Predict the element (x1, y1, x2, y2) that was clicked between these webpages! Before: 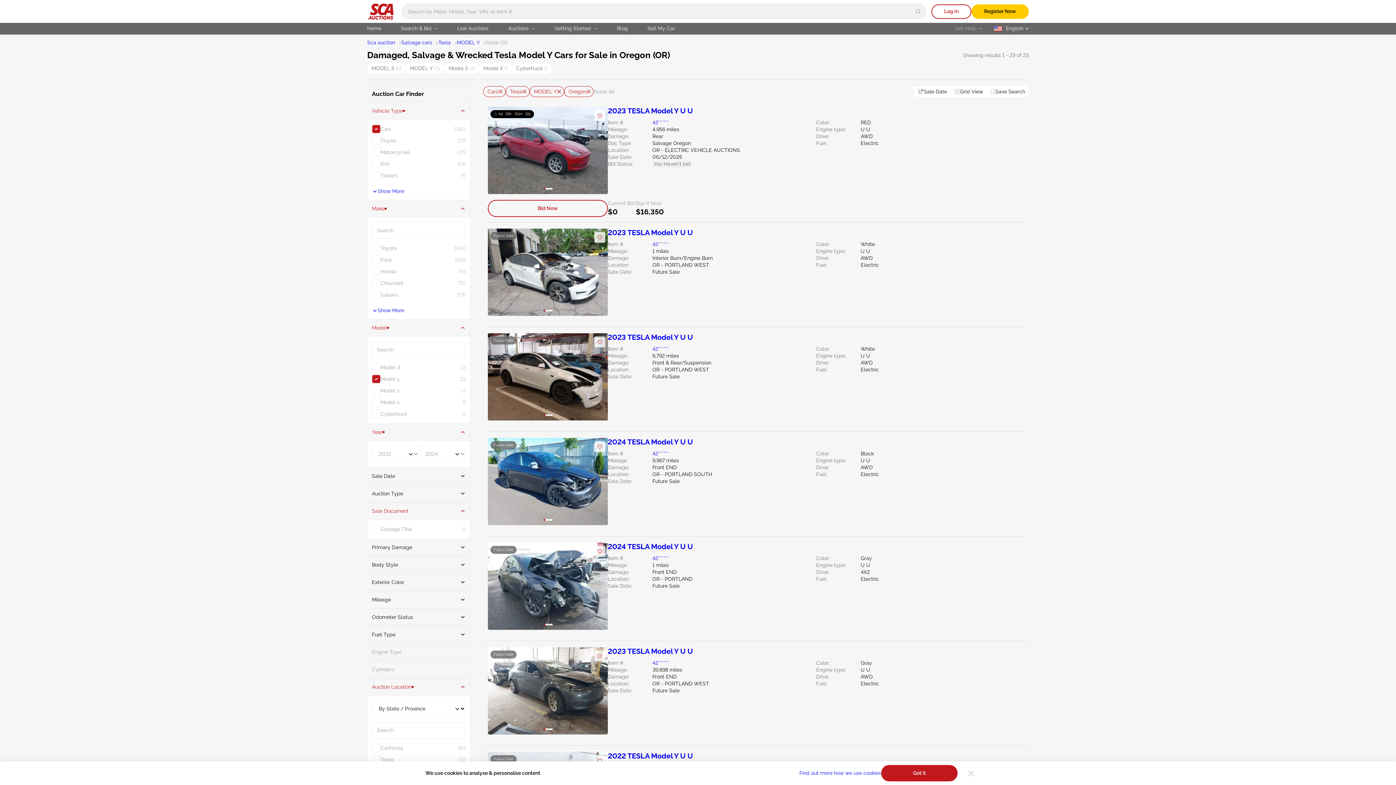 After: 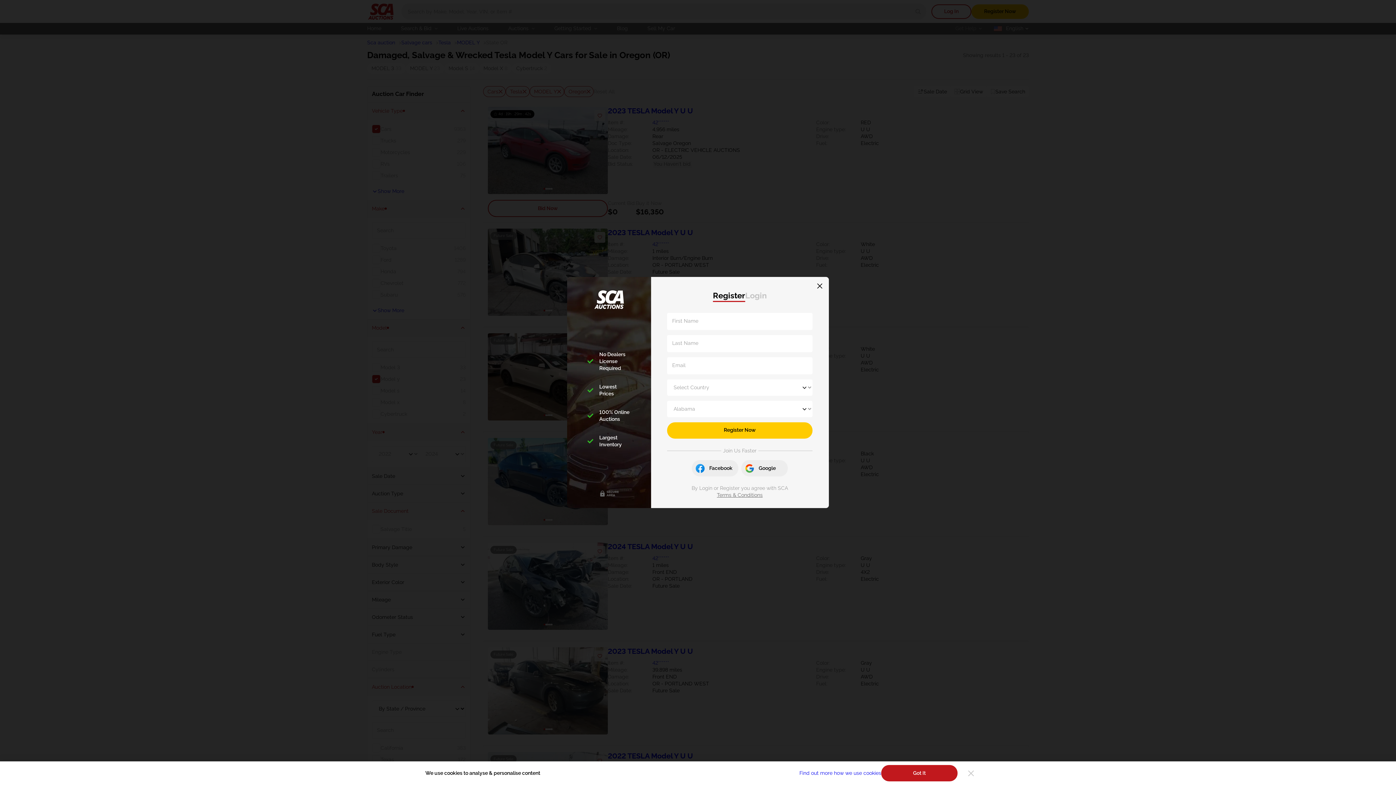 Action: label: Save Search bbox: (986, 86, 1029, 97)